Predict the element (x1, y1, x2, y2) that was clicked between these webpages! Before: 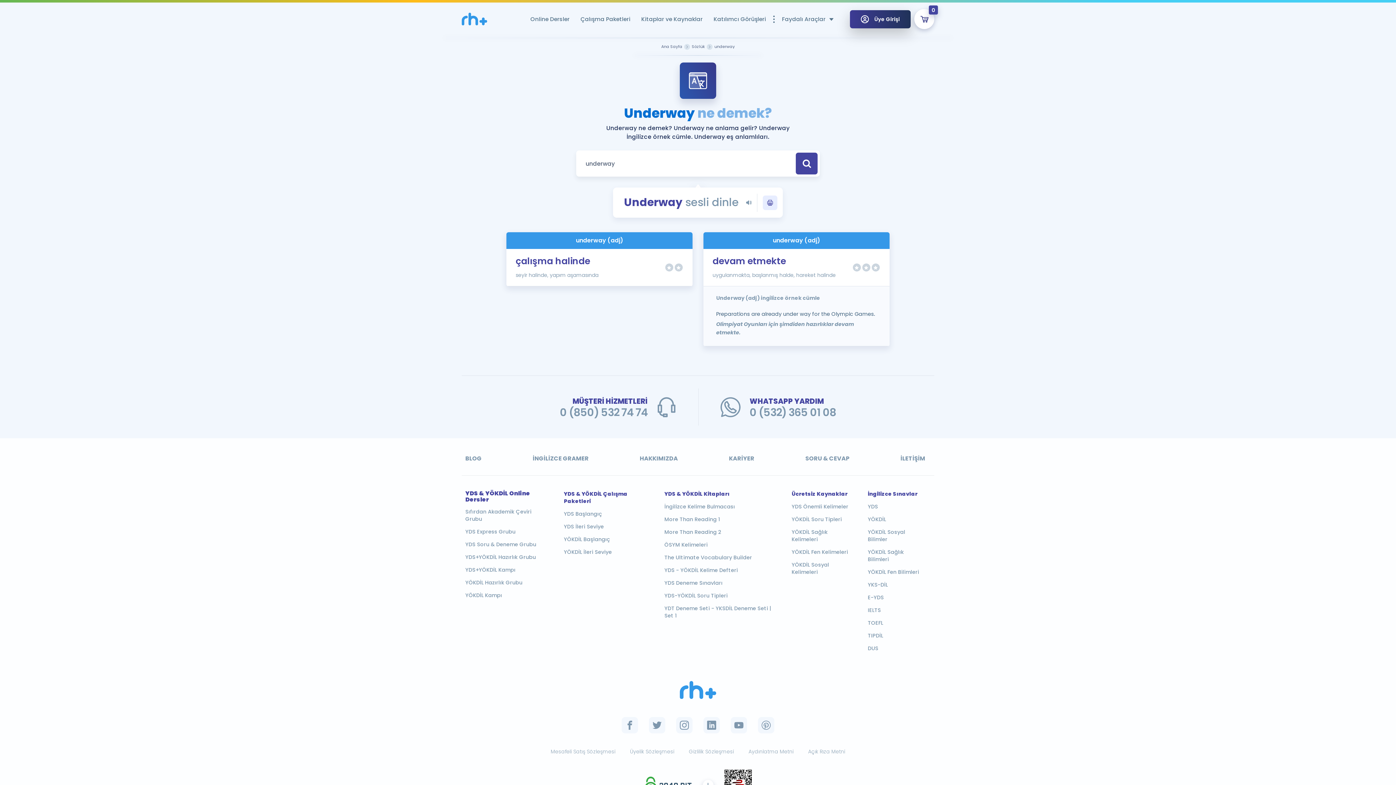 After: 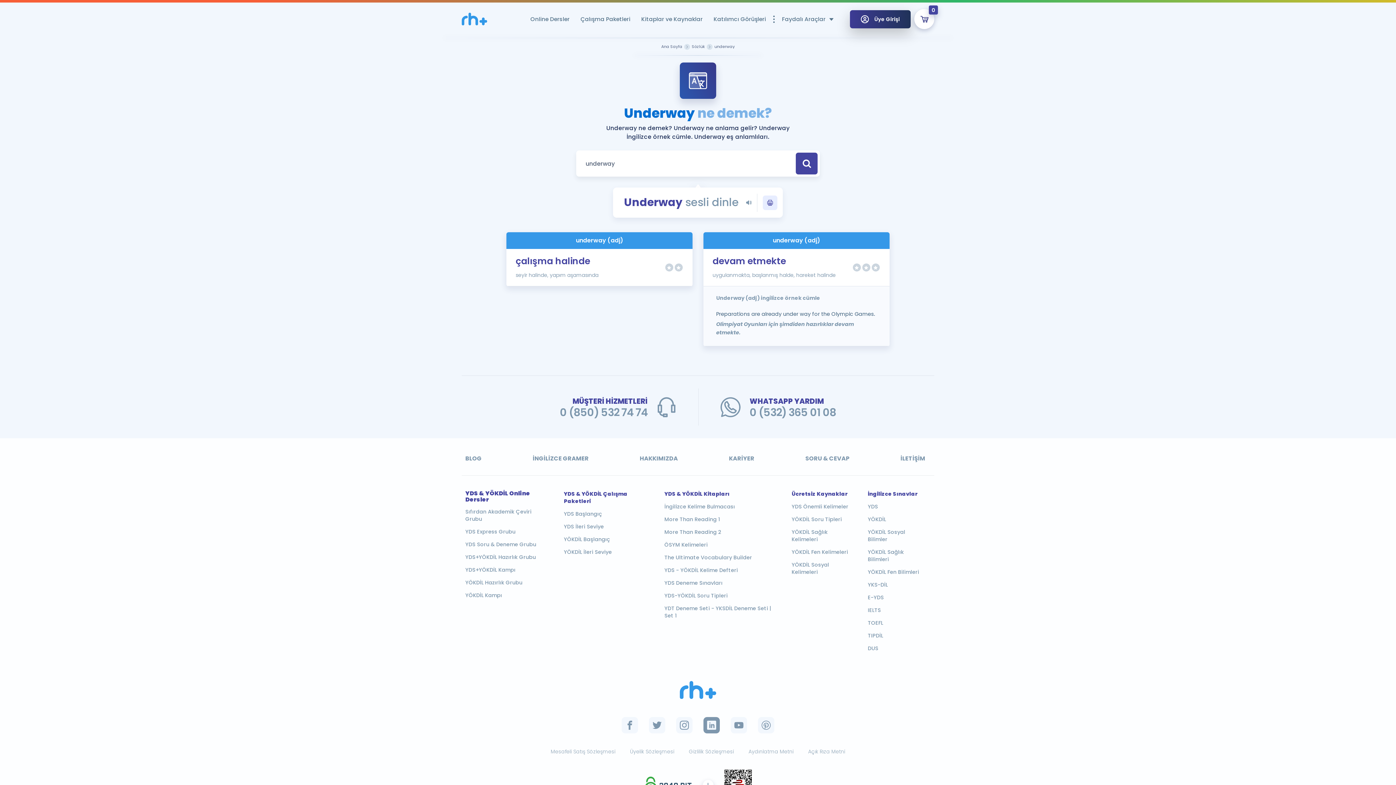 Action: bbox: (703, 717, 720, 733)